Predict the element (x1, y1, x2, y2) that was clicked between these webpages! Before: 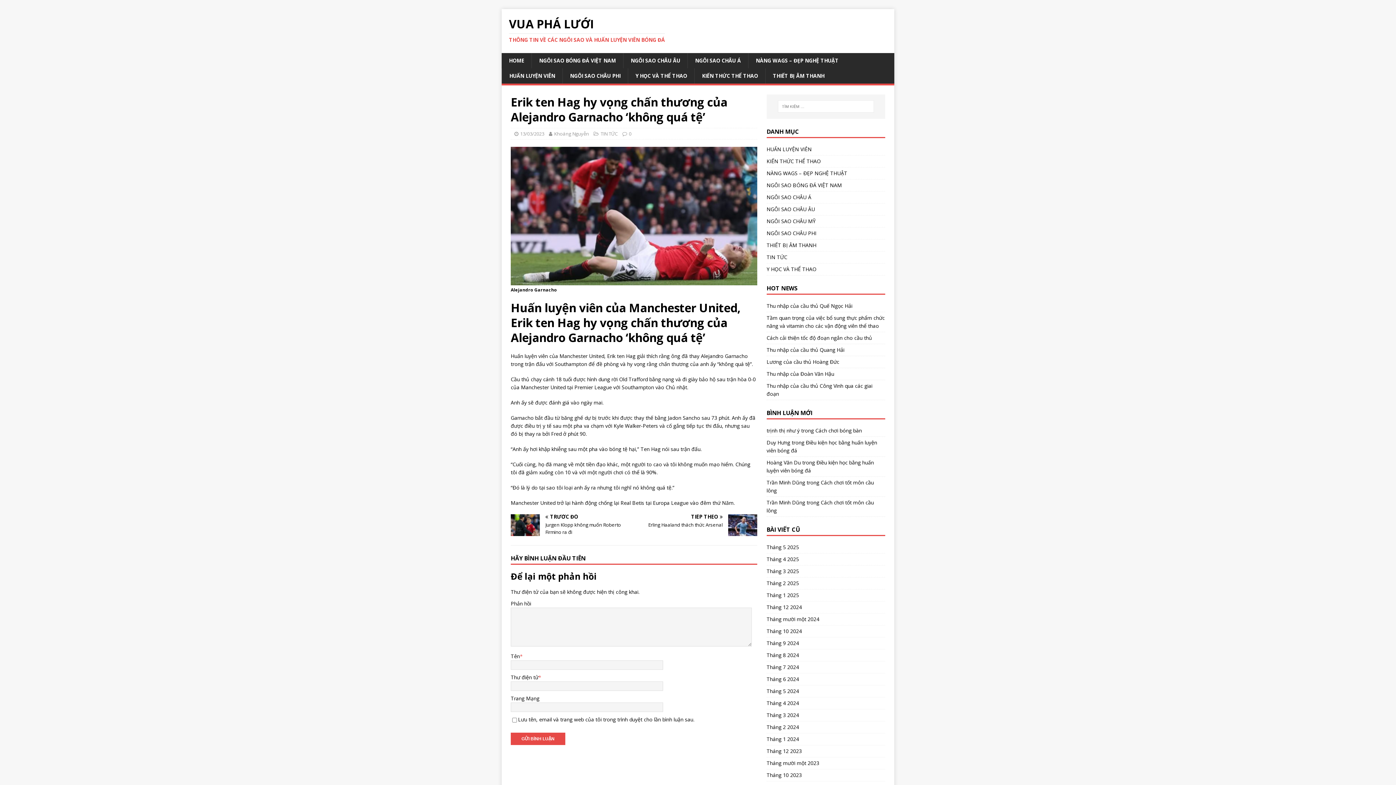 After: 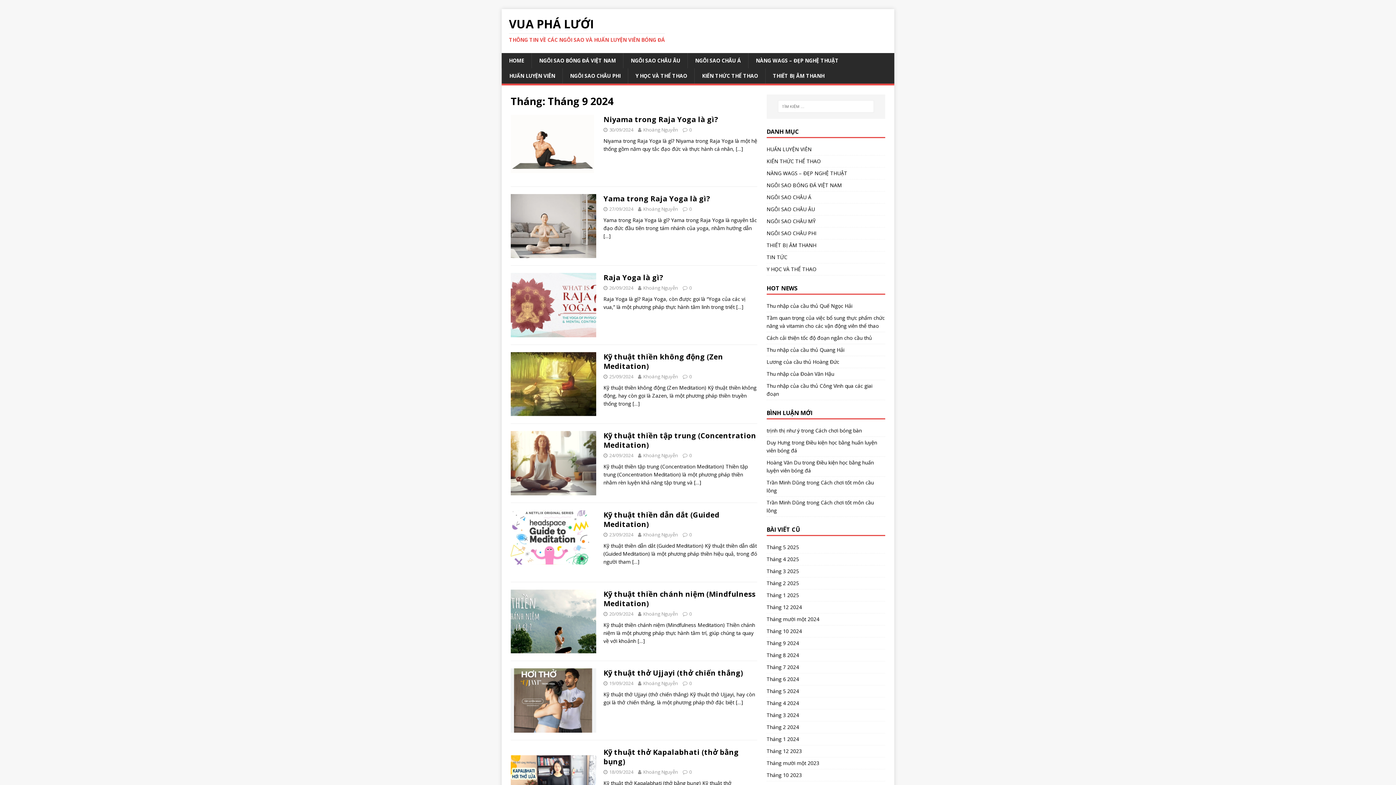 Action: bbox: (766, 637, 885, 649) label: Tháng 9 2024